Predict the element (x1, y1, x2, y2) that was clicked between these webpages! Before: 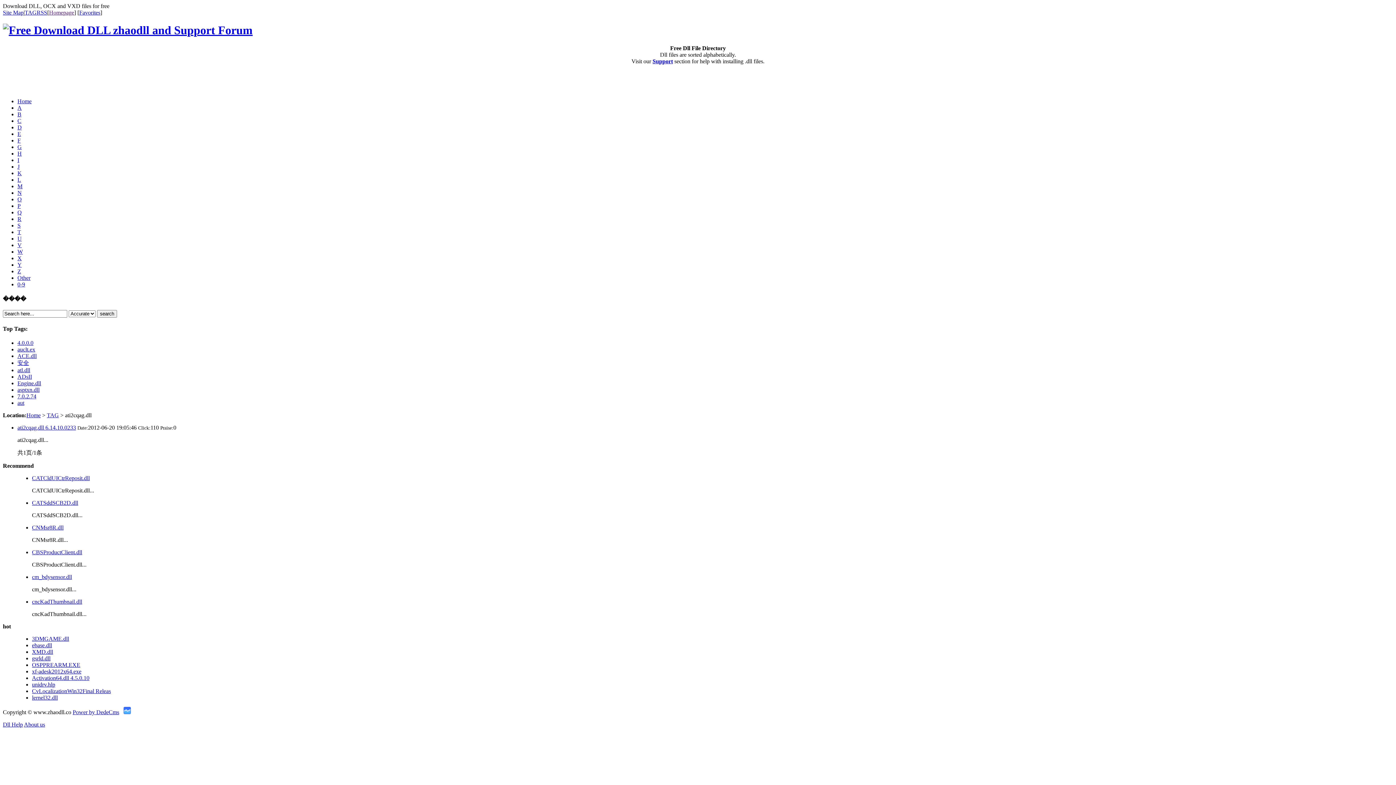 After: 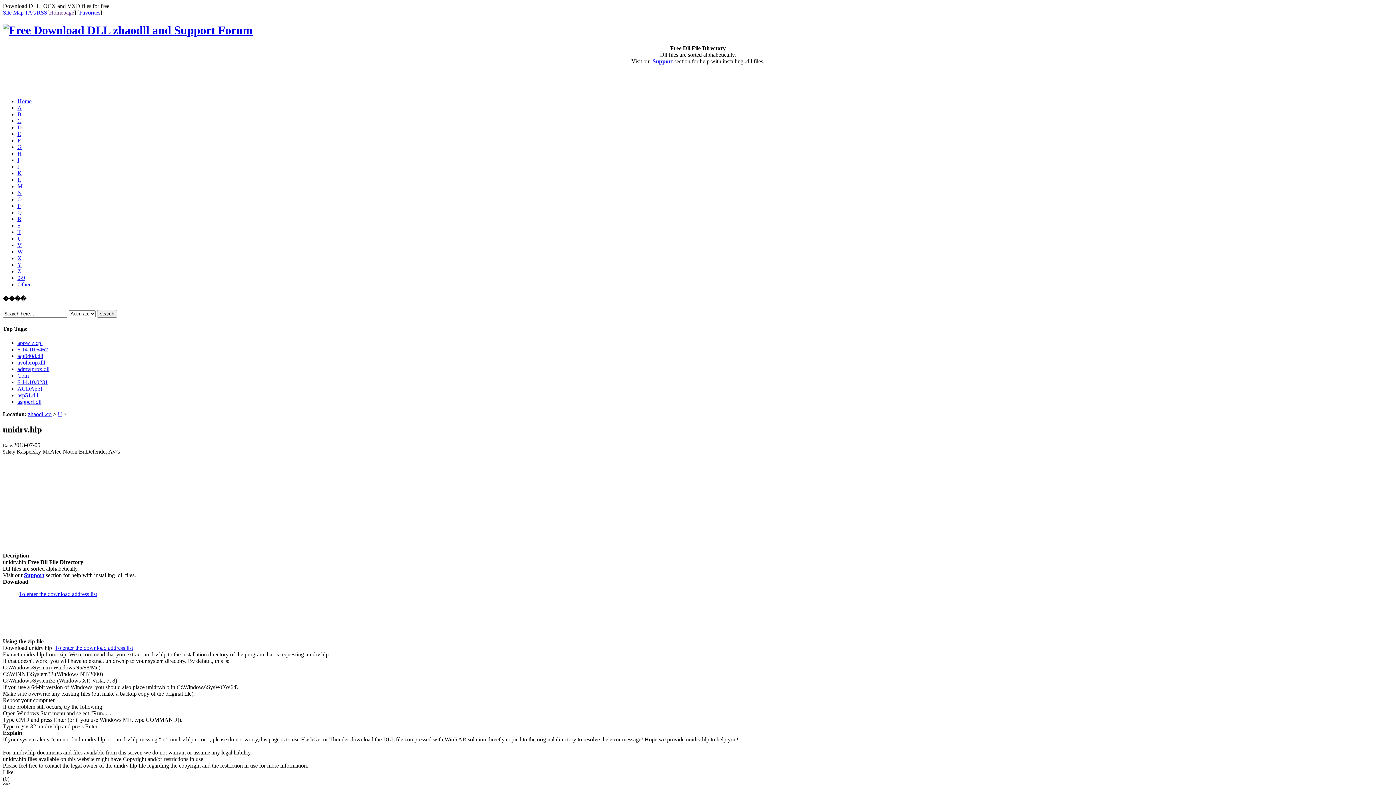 Action: bbox: (32, 681, 55, 687) label: unidrv.hlp